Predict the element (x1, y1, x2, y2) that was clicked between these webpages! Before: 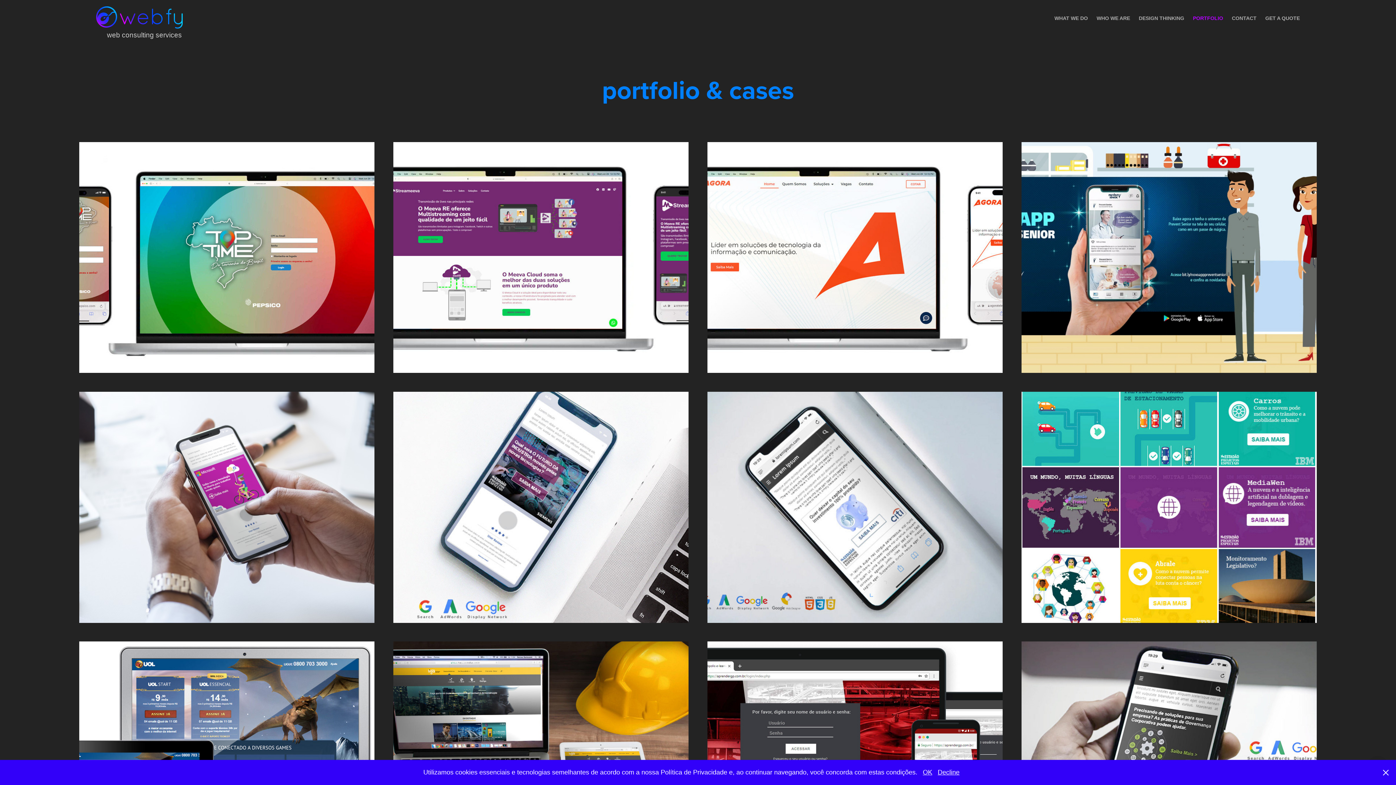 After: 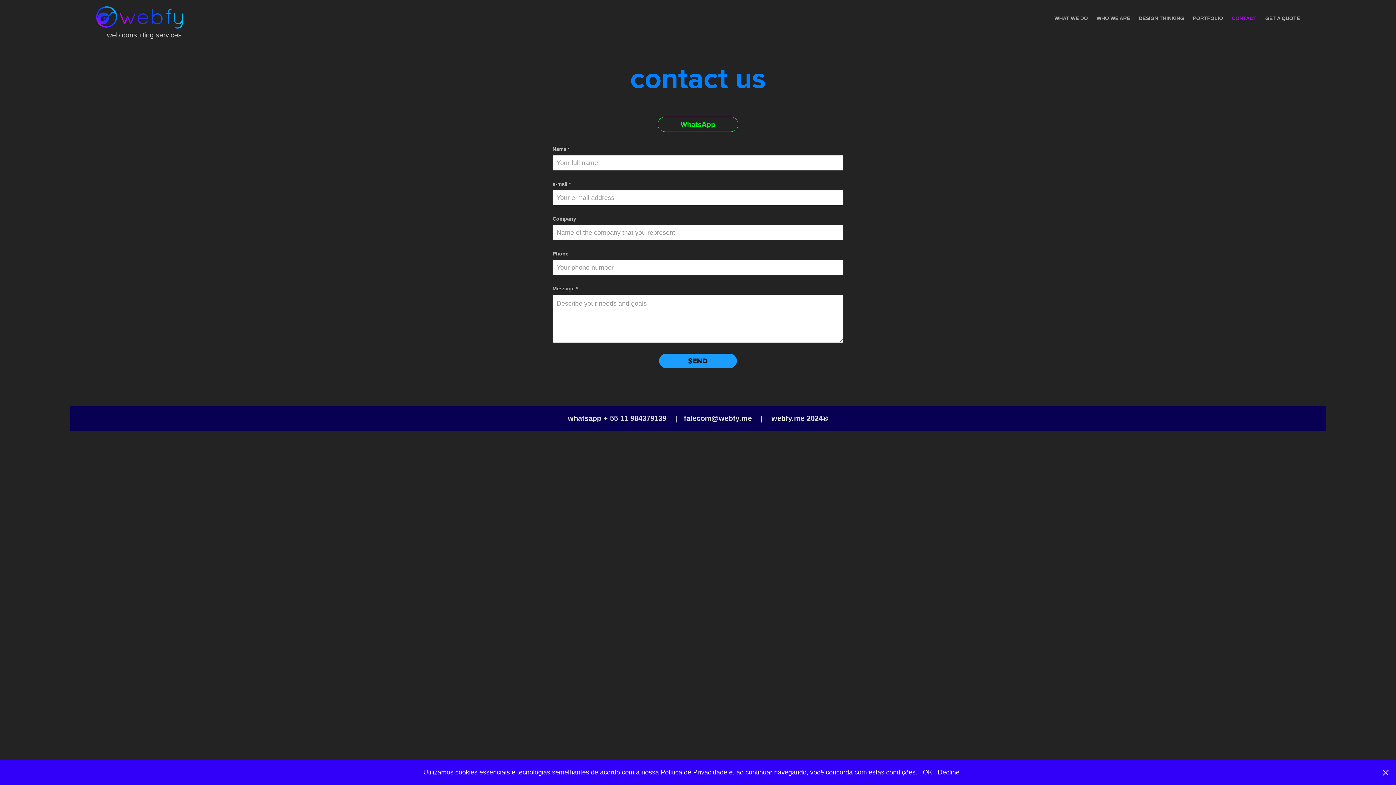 Action: bbox: (1232, 15, 1256, 21) label: CONTACT